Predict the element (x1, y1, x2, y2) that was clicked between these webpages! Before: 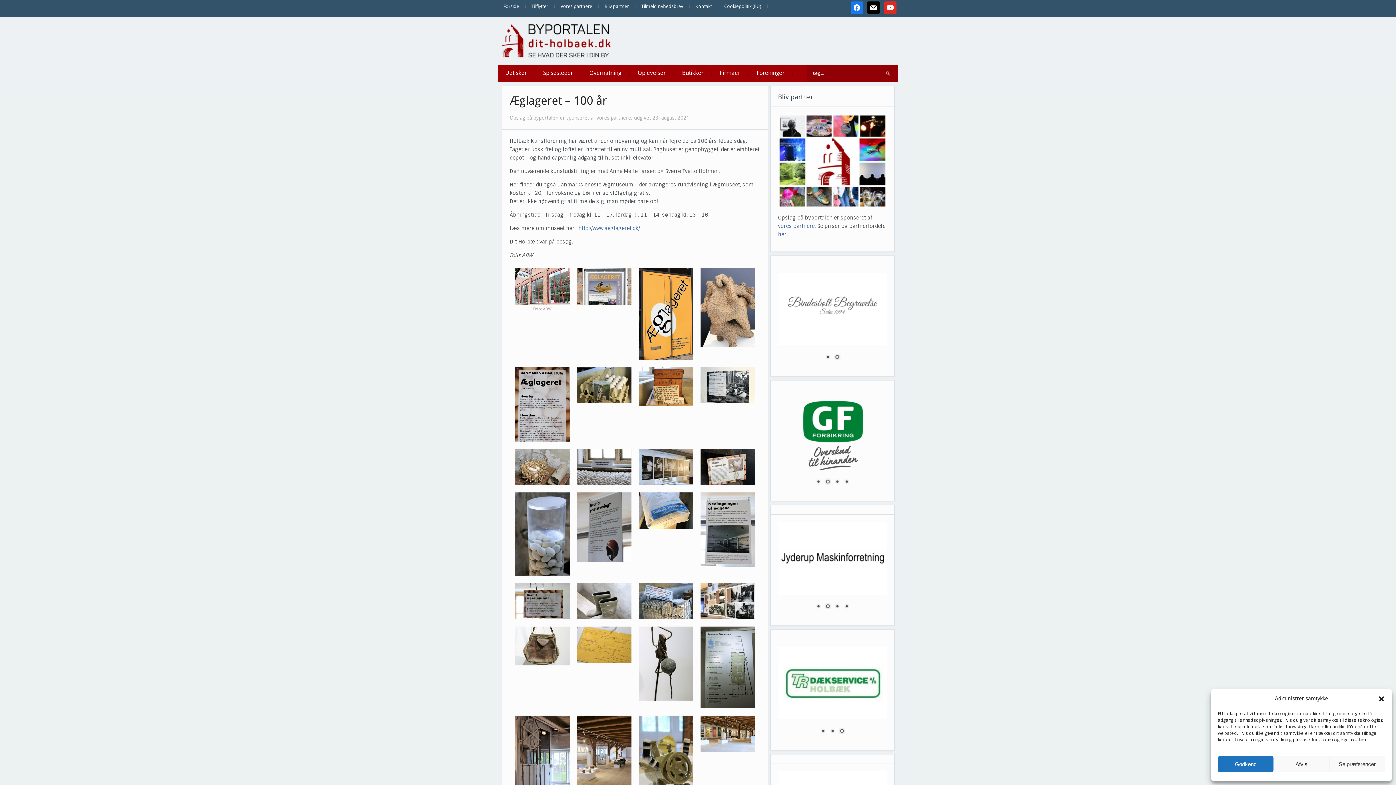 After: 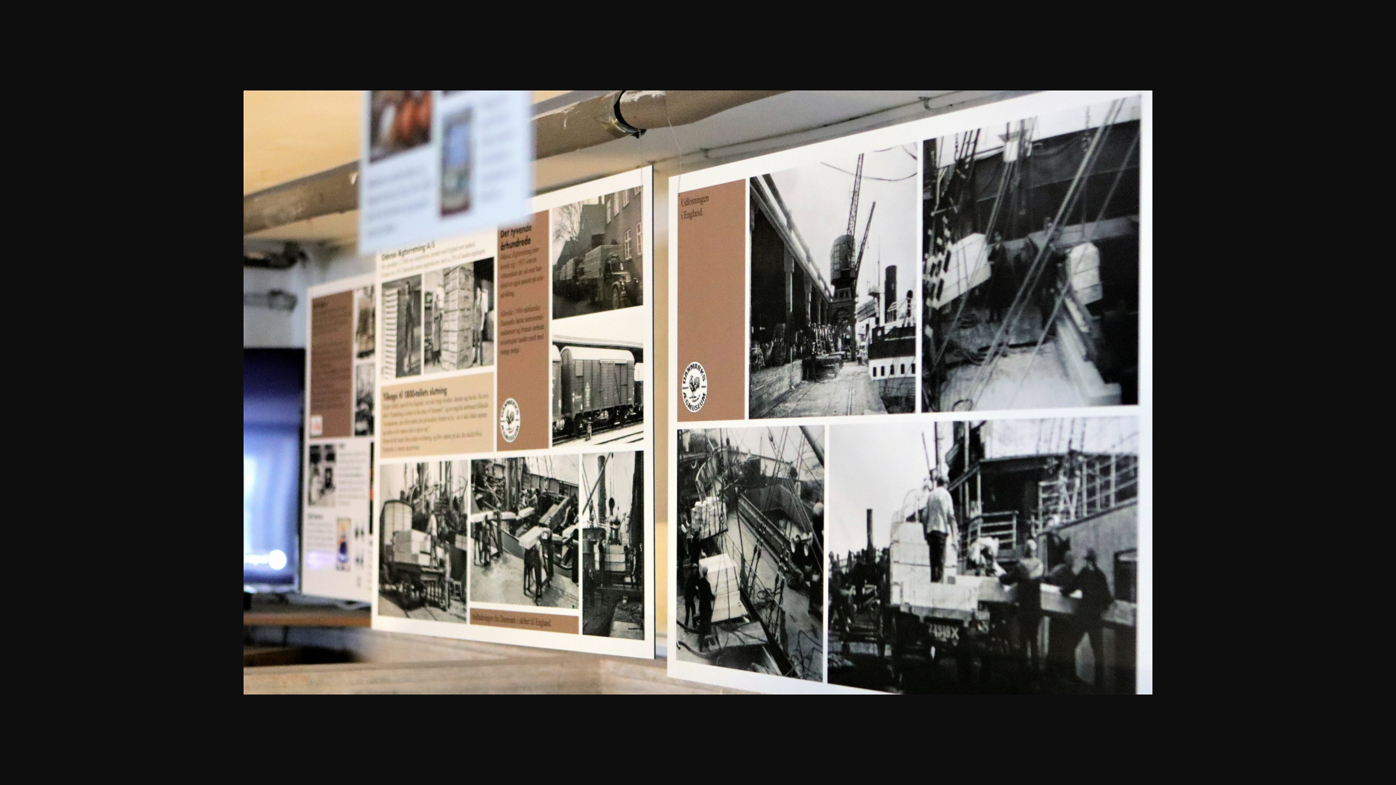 Action: bbox: (700, 597, 755, 603)